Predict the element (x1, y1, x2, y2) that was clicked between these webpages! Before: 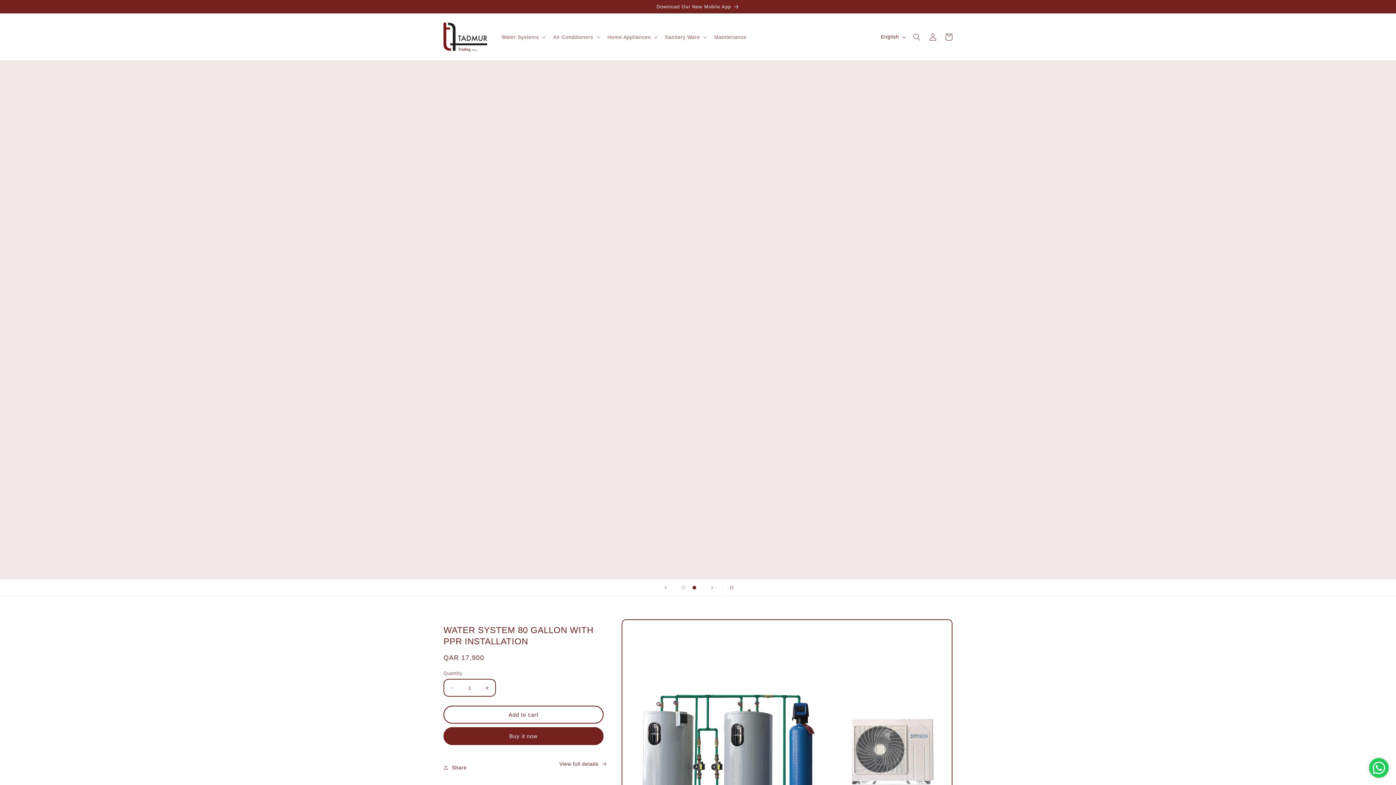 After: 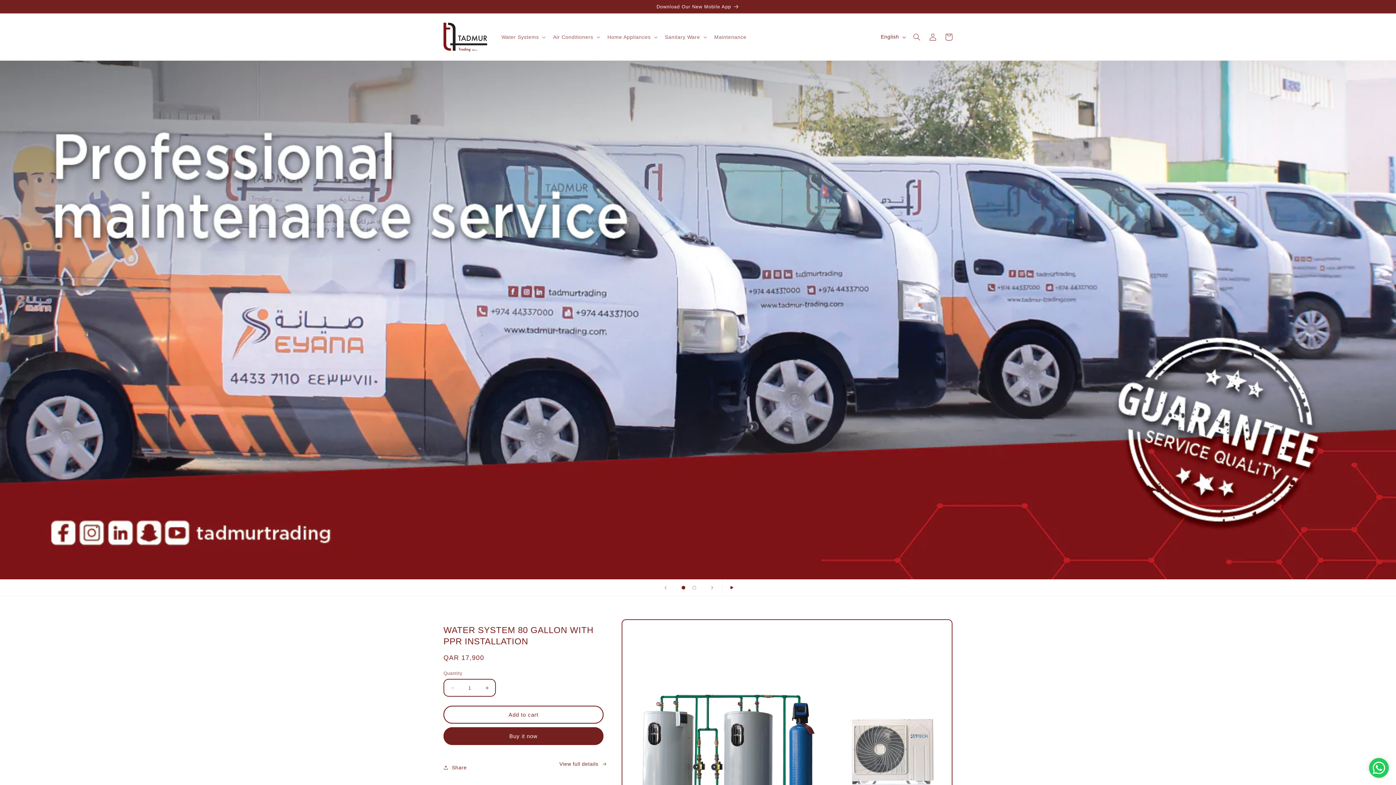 Action: bbox: (722, 580, 738, 596) label: Pause slideshow